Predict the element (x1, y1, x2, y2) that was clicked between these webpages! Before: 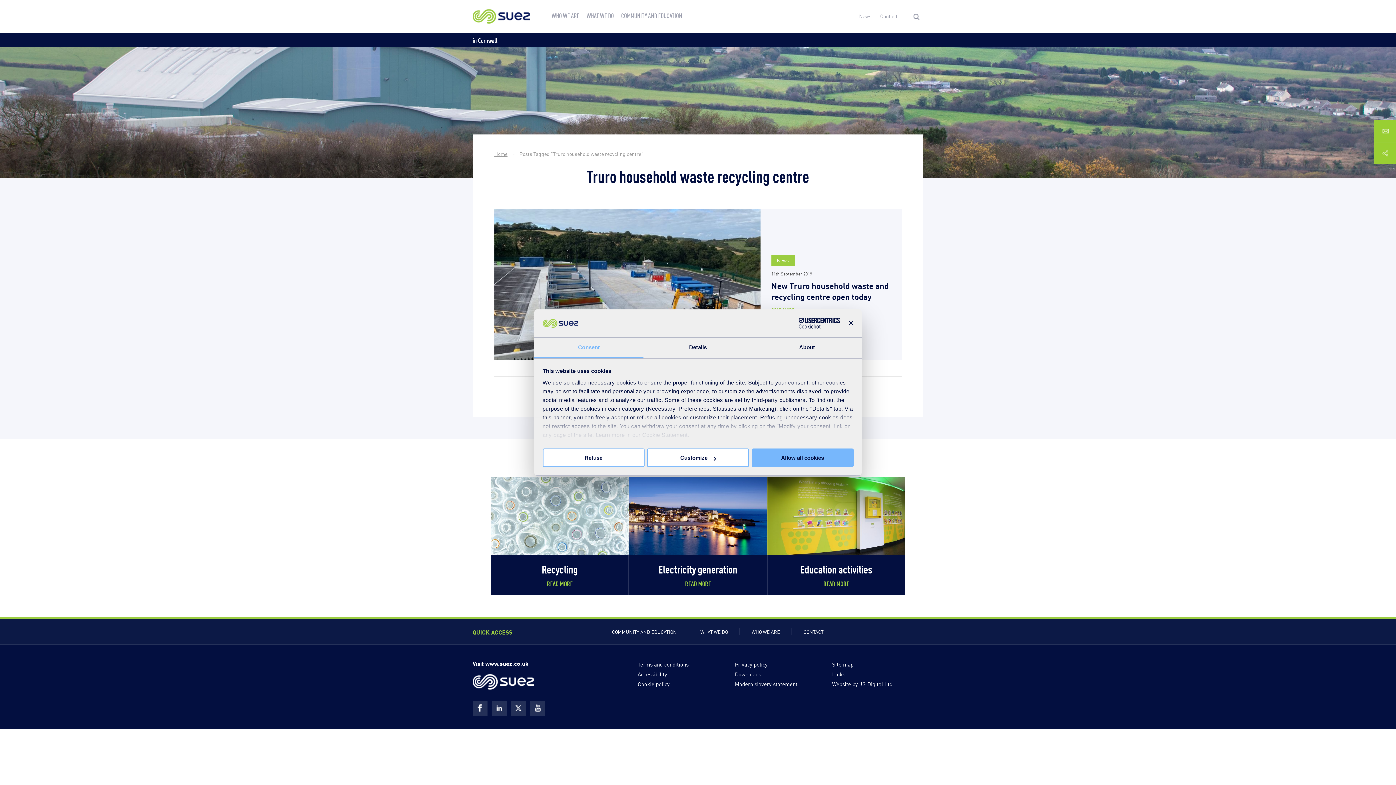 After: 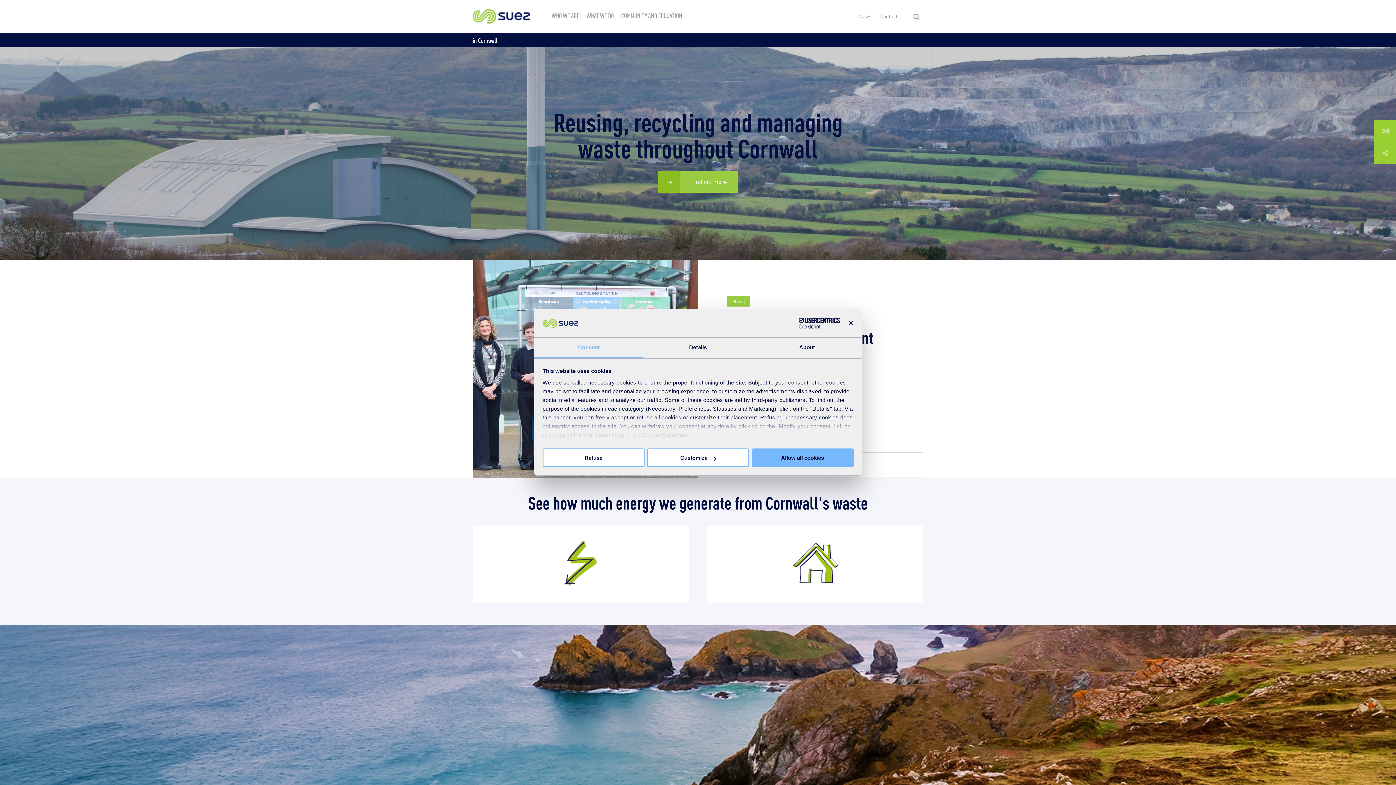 Action: bbox: (472, 9, 530, 23)